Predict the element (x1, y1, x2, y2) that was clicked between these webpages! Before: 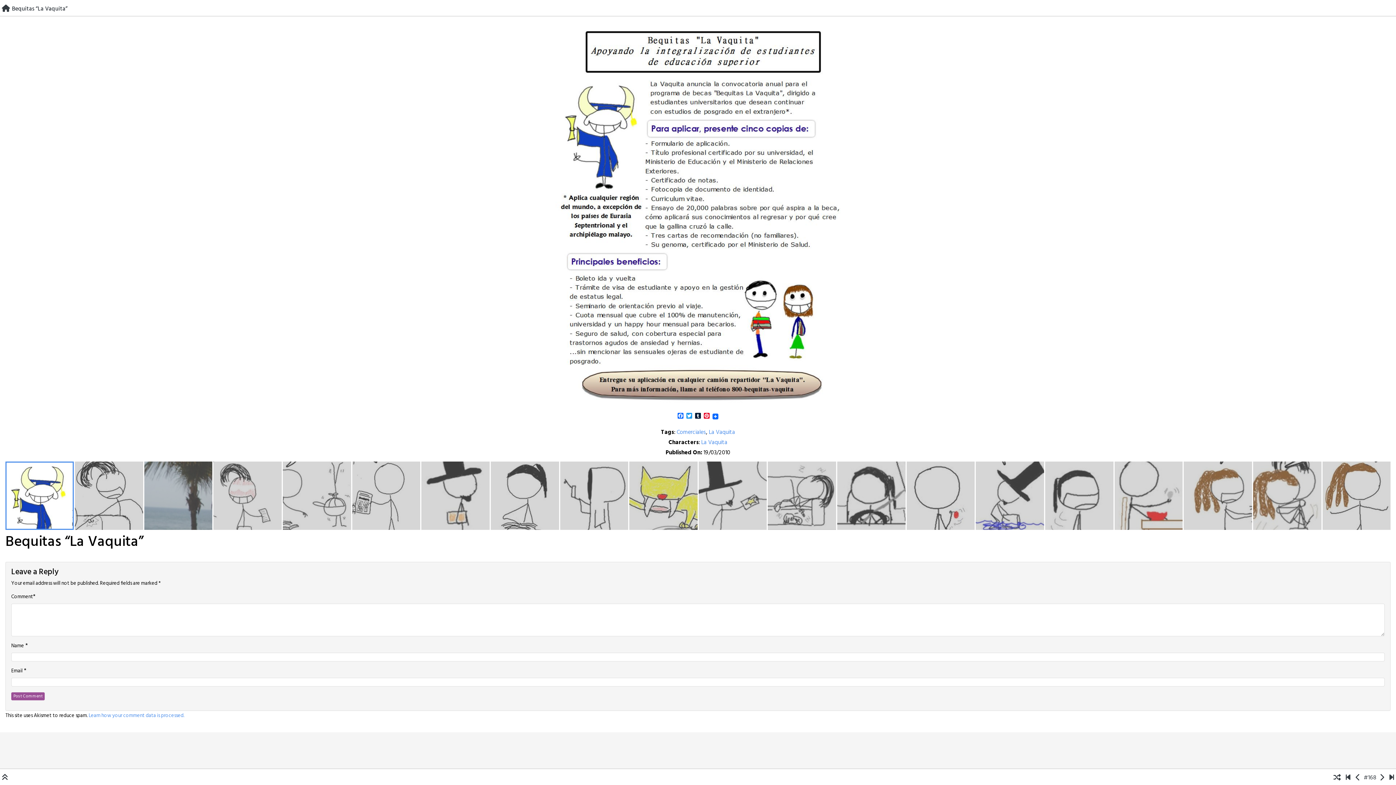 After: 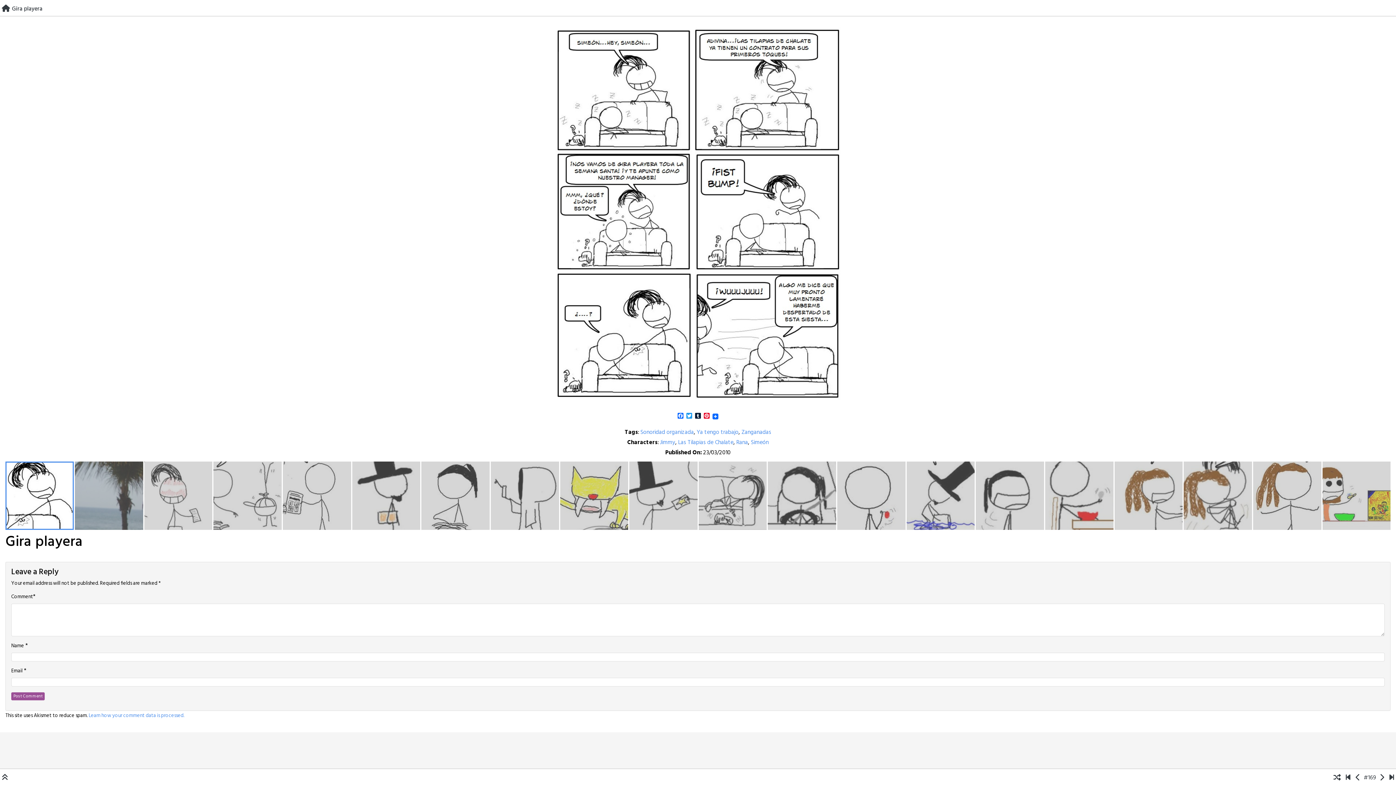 Action: bbox: (1378, 773, 1386, 783)